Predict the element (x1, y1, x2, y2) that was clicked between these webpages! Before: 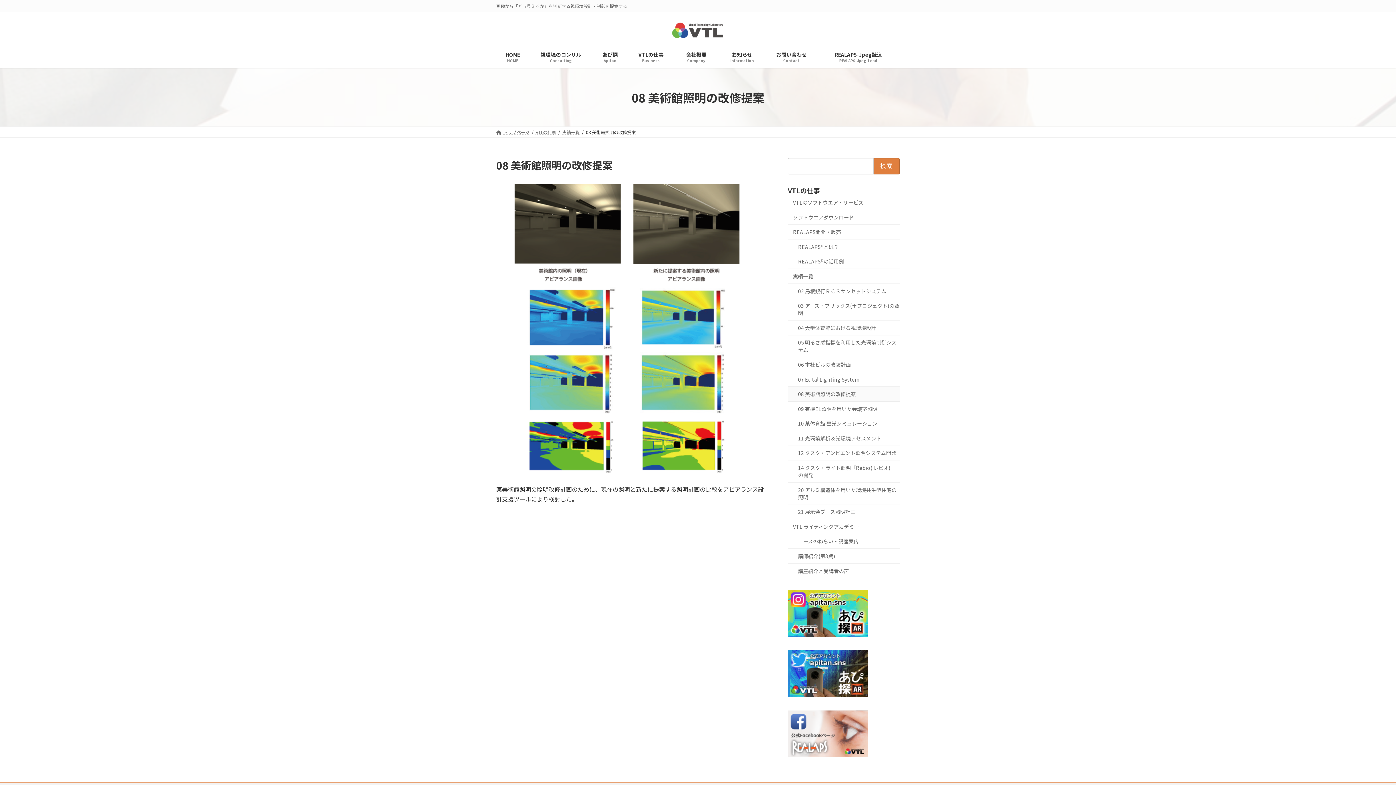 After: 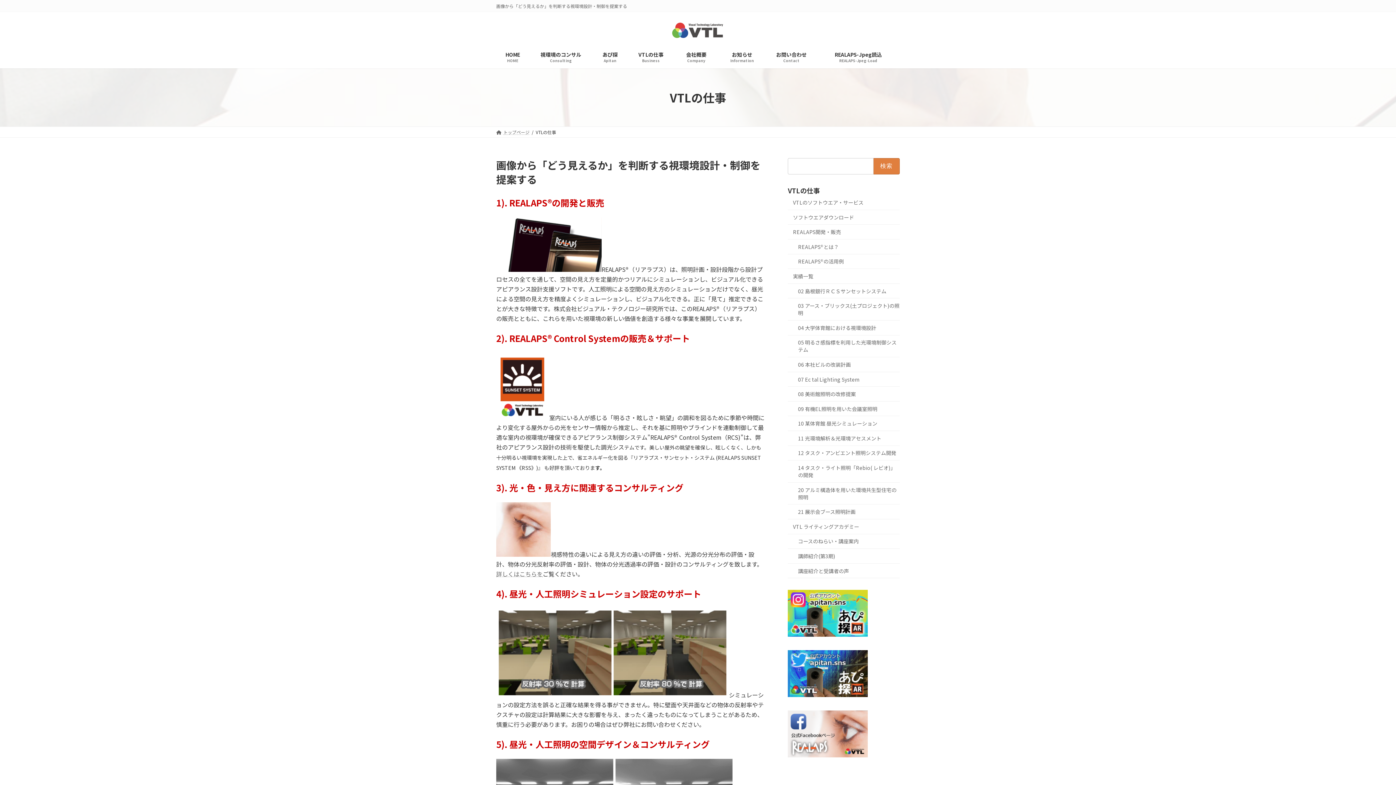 Action: bbox: (788, 185, 820, 195) label: VTLの仕事